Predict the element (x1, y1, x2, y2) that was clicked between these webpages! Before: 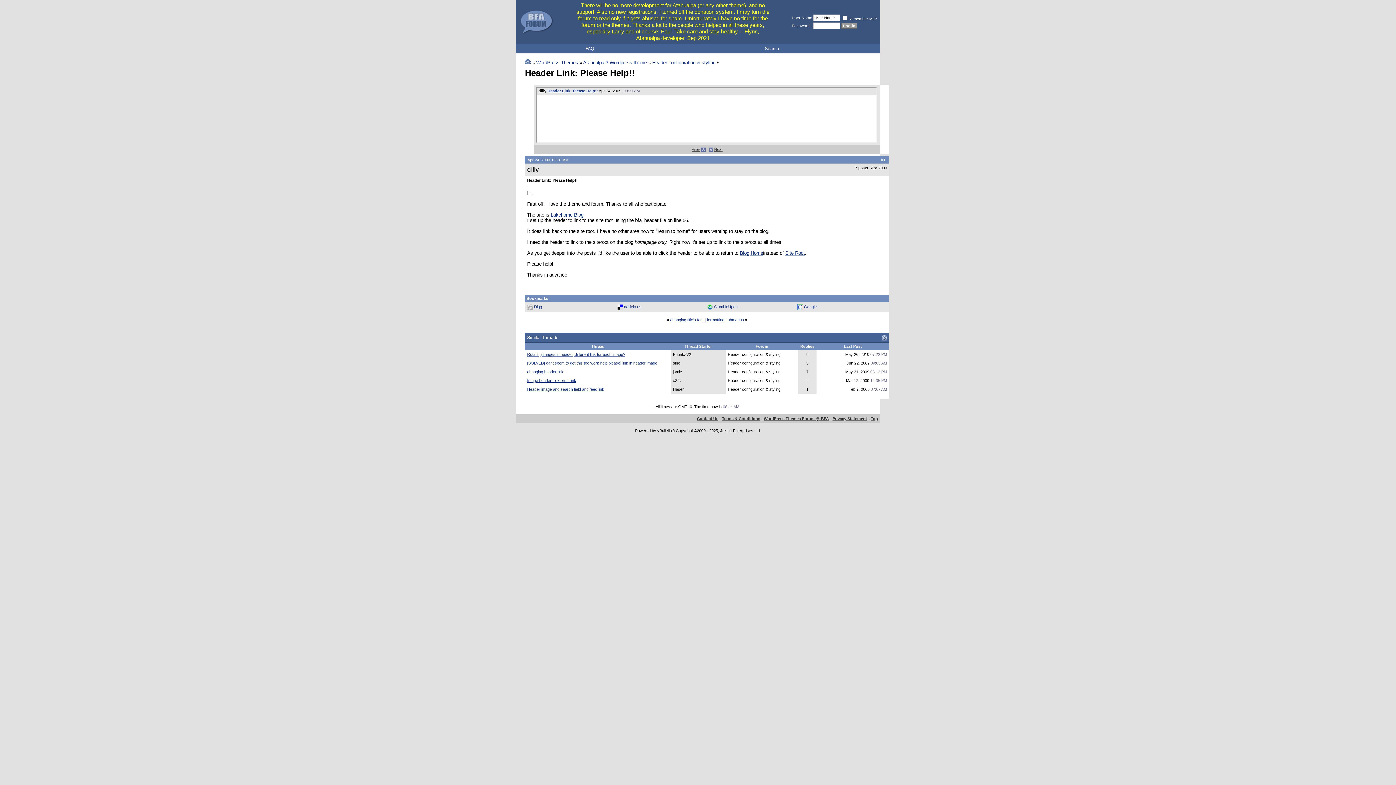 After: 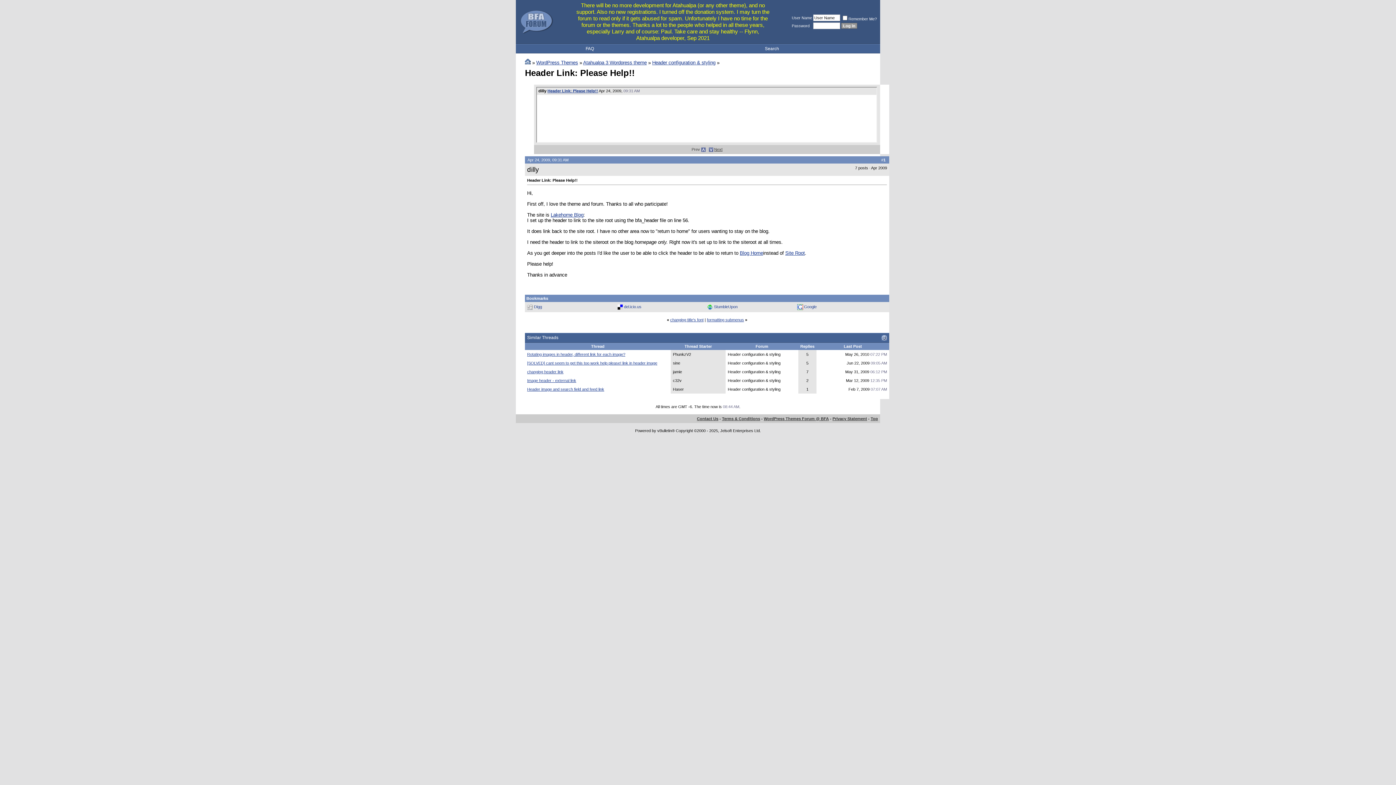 Action: bbox: (691, 147, 700, 151) label: Prev